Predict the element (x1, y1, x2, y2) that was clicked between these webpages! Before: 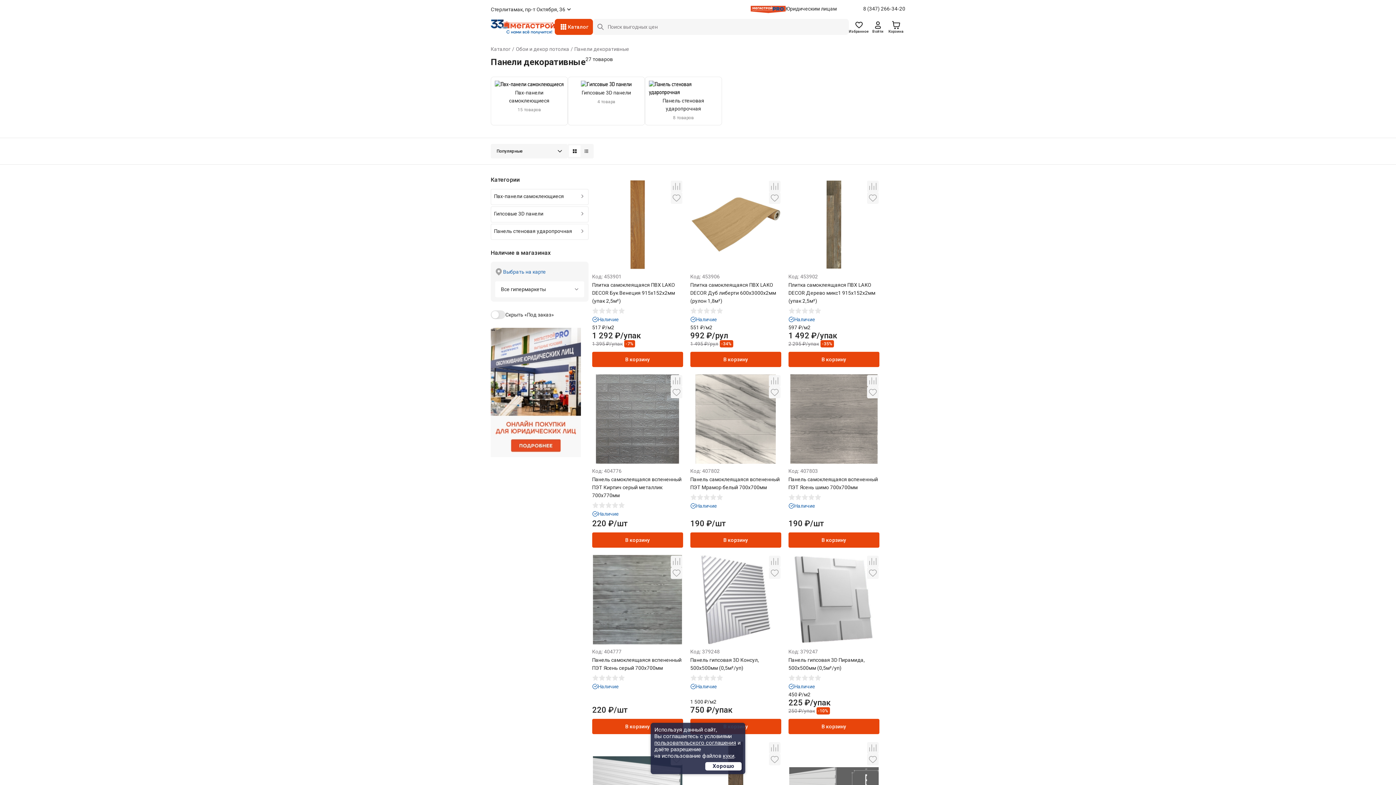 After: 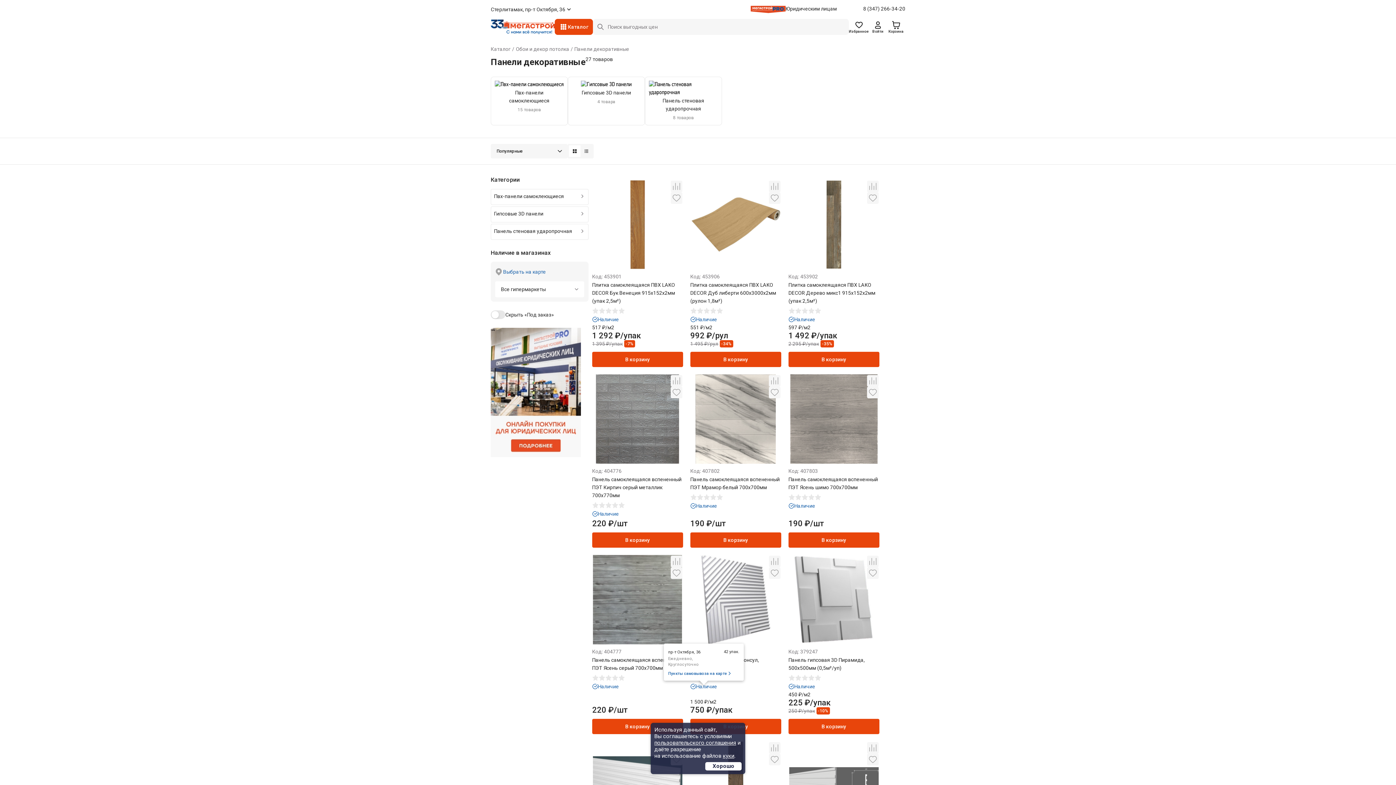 Action: label: Наличие bbox: (690, 684, 717, 689)